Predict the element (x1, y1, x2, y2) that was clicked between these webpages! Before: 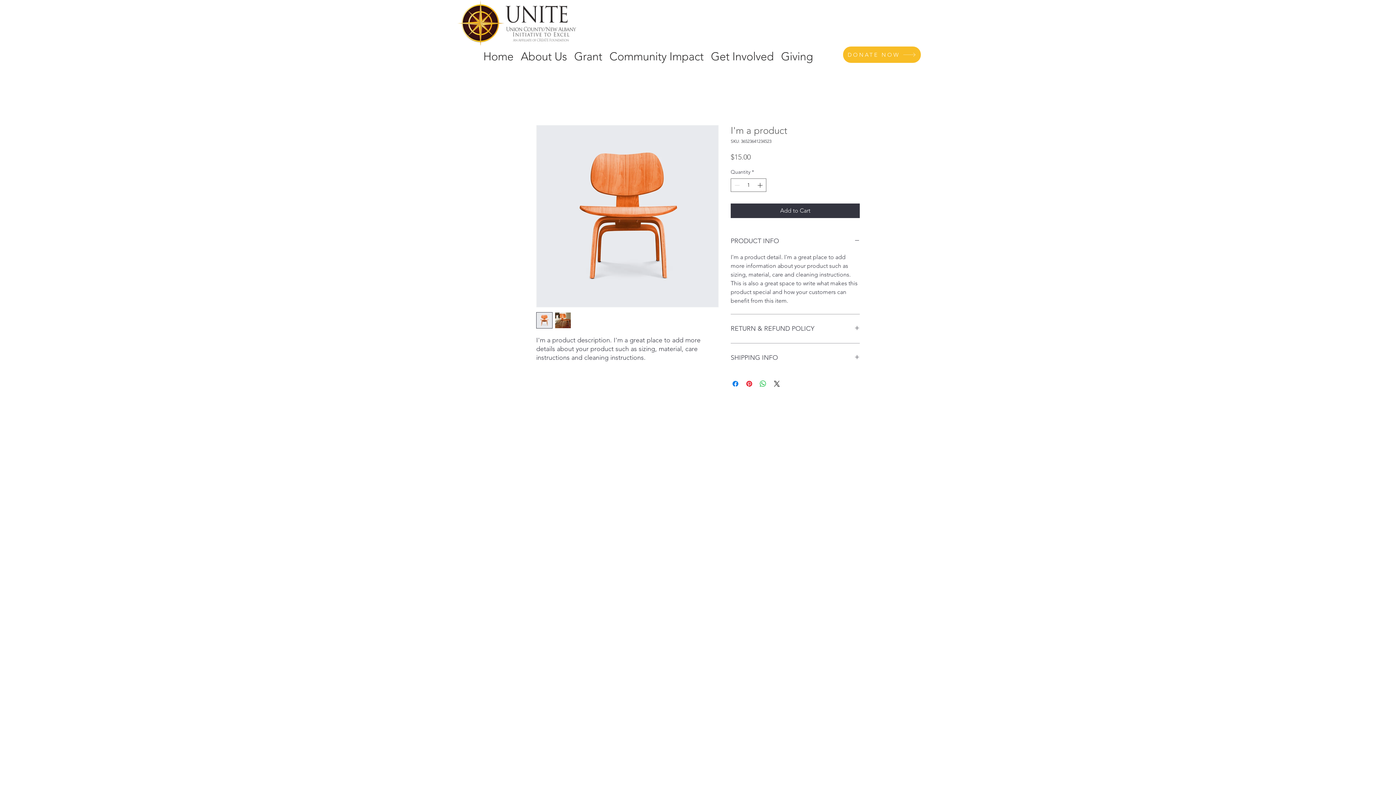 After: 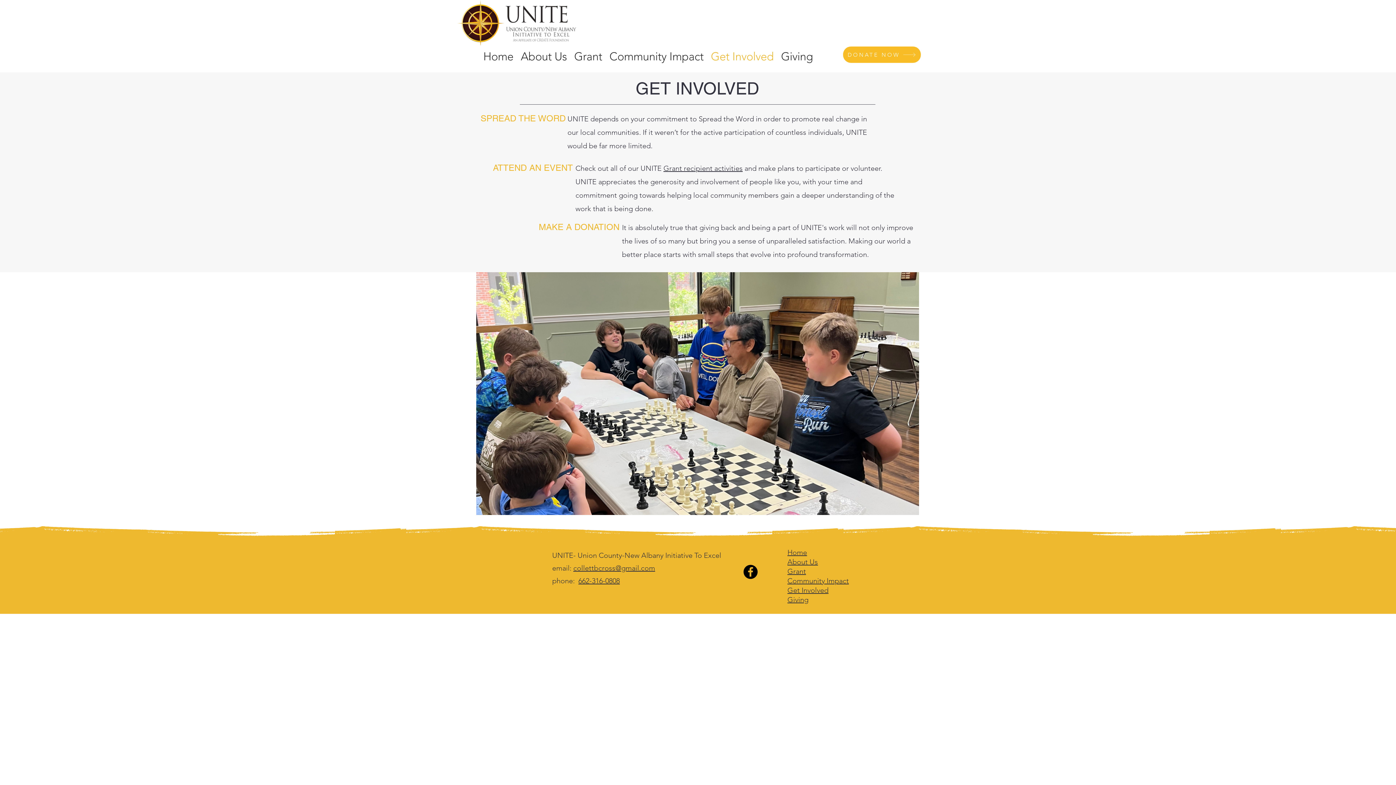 Action: bbox: (707, 46, 777, 57) label: Get Involved